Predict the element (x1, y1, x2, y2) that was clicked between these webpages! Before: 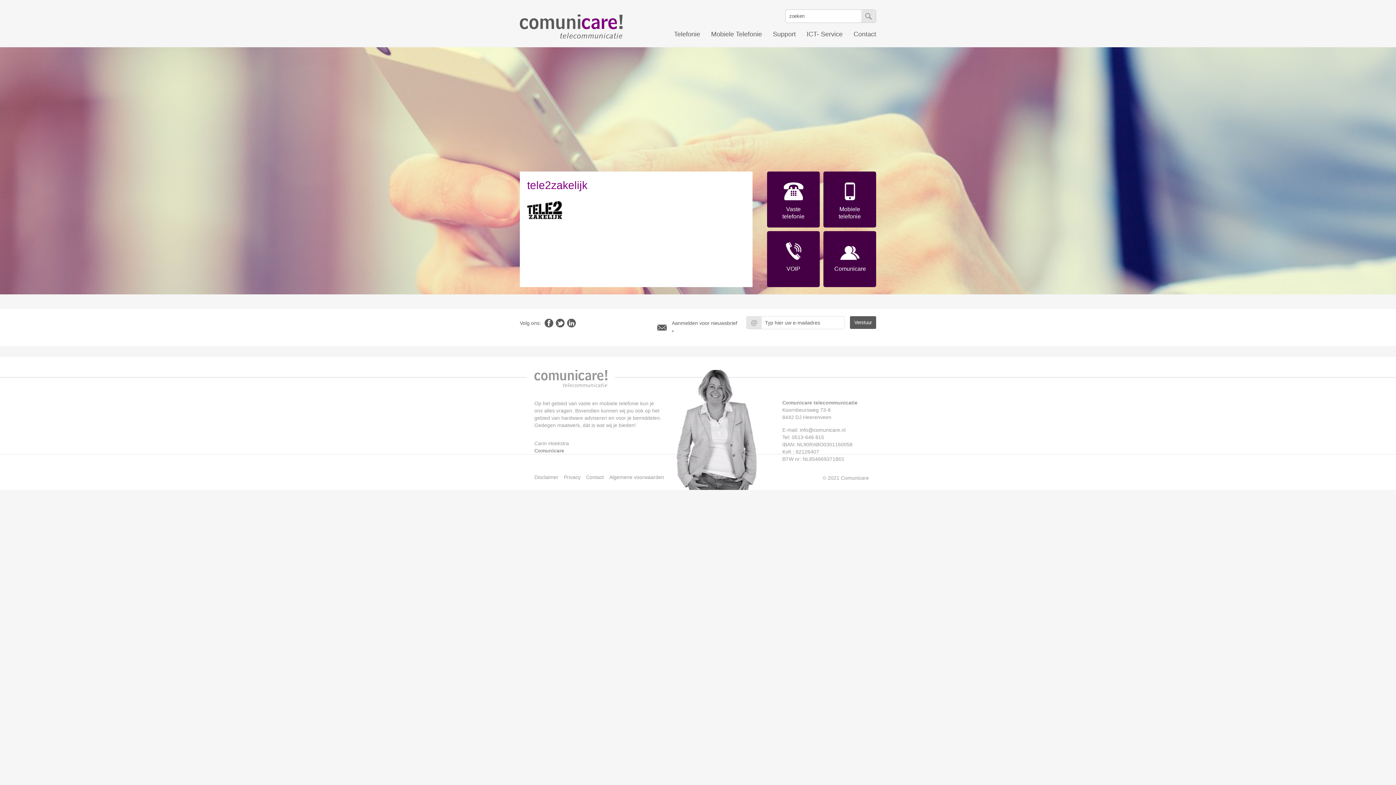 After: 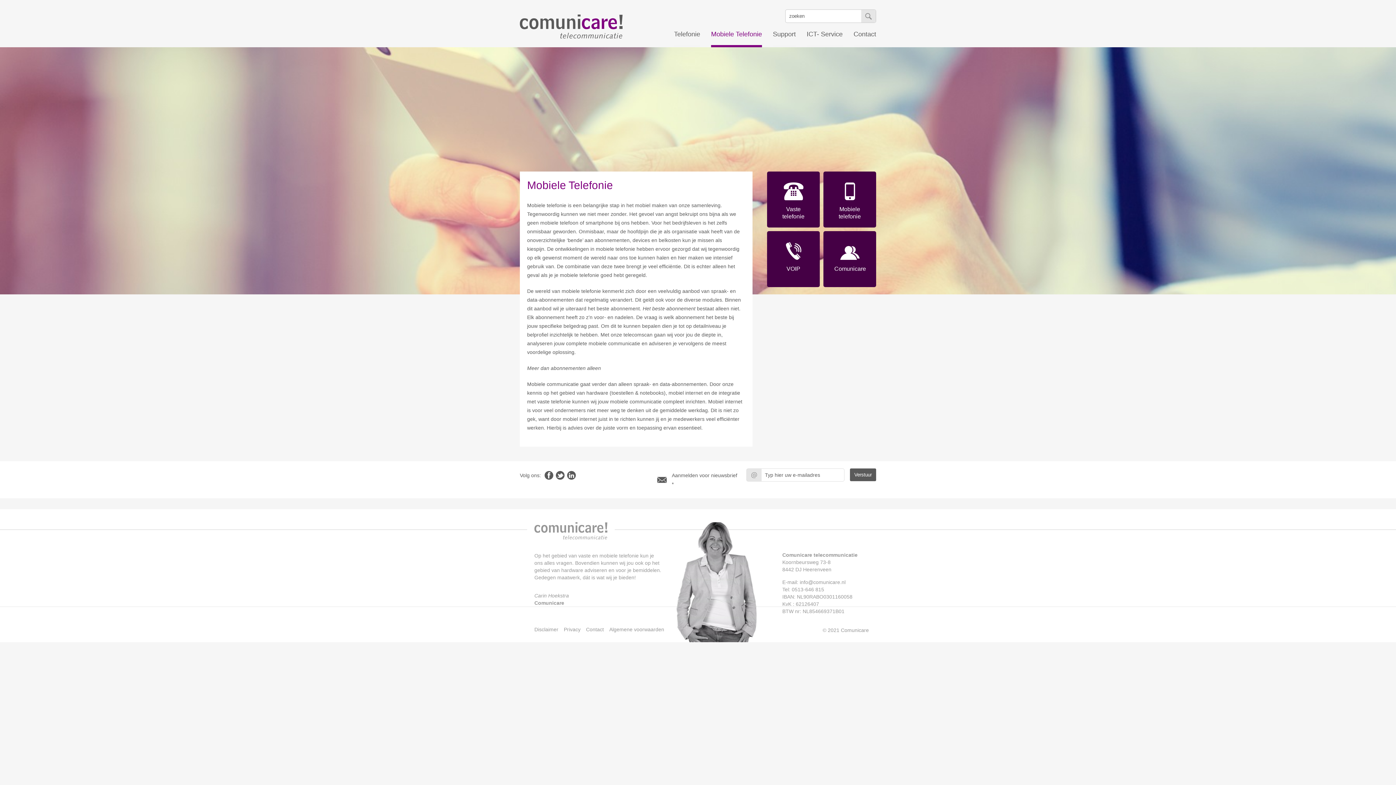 Action: label: Mobiele telefonie bbox: (823, 171, 876, 227)